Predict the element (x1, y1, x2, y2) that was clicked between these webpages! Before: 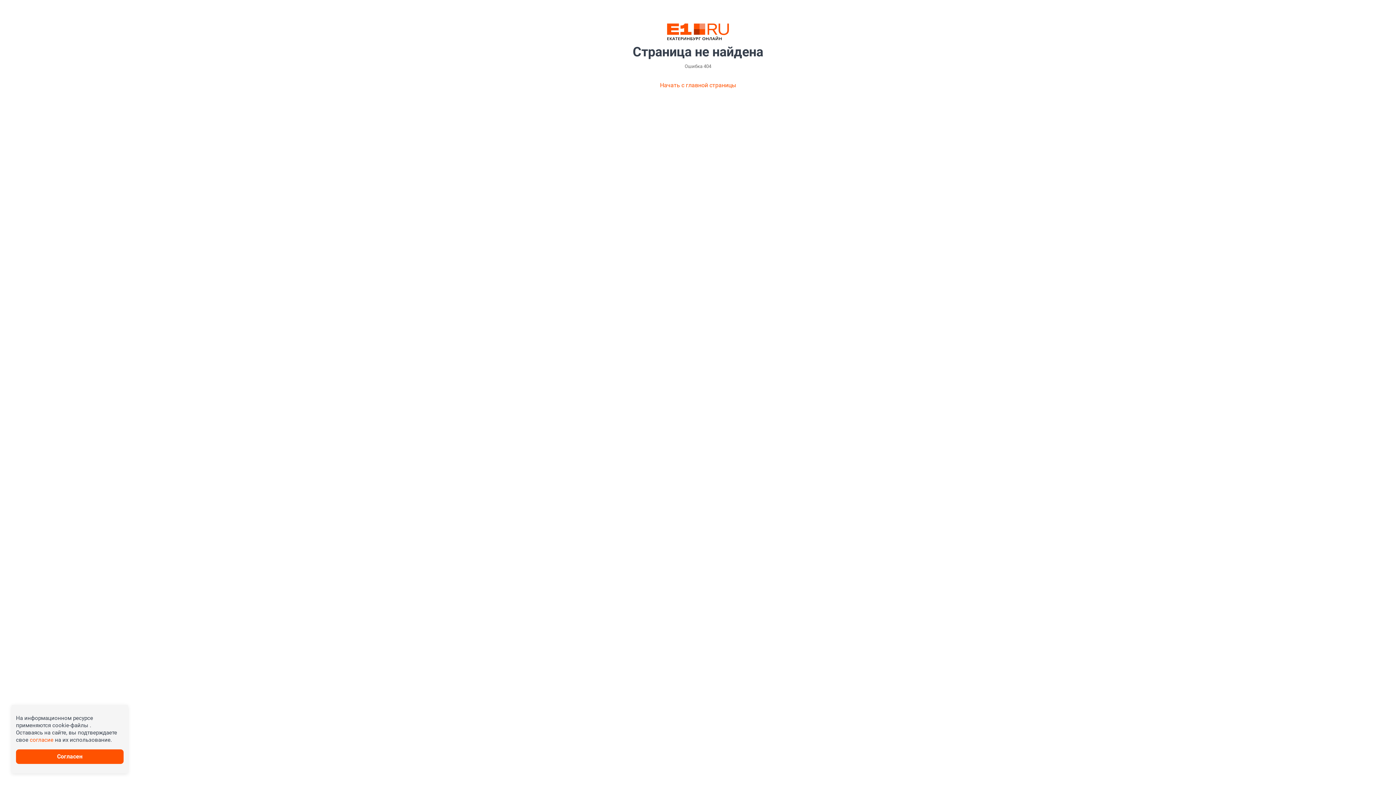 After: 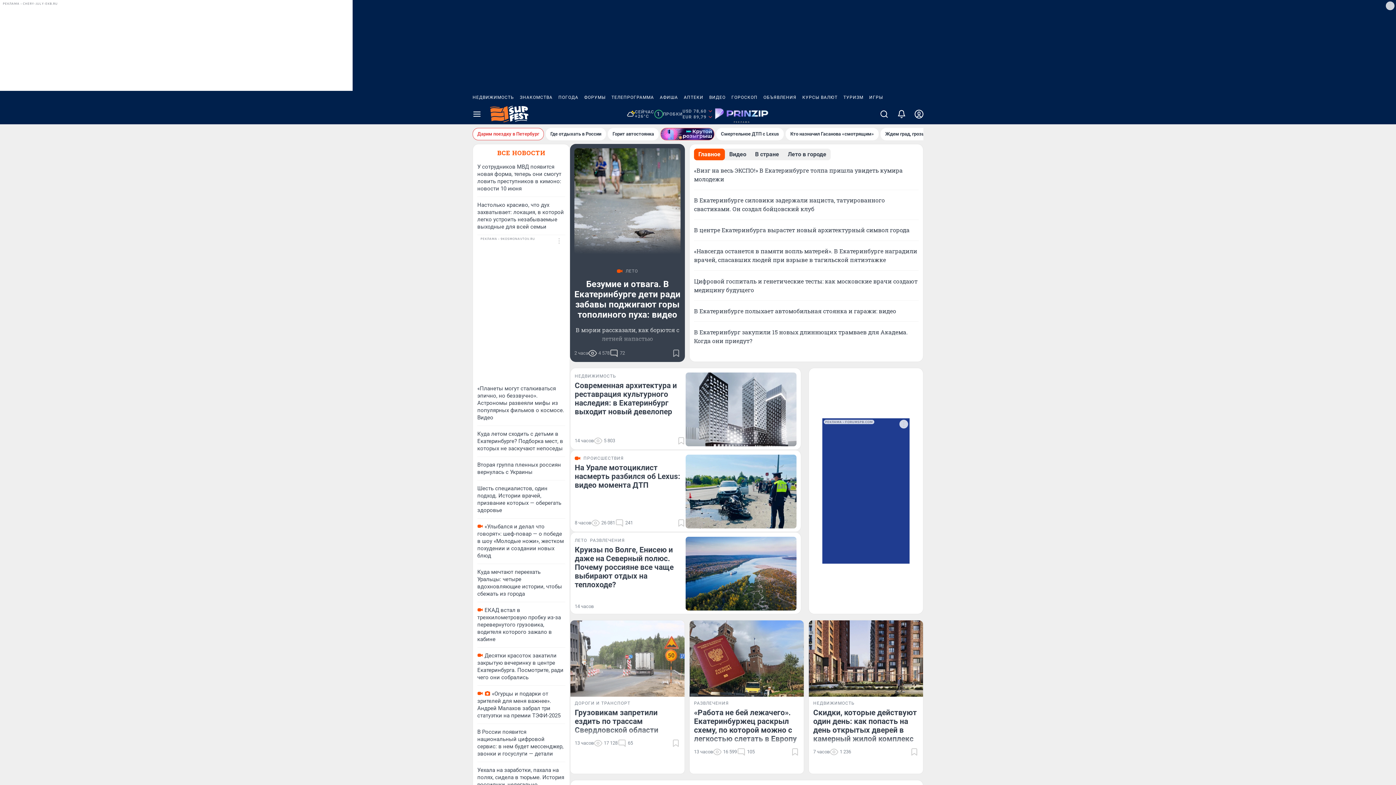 Action: bbox: (667, 23, 729, 40)